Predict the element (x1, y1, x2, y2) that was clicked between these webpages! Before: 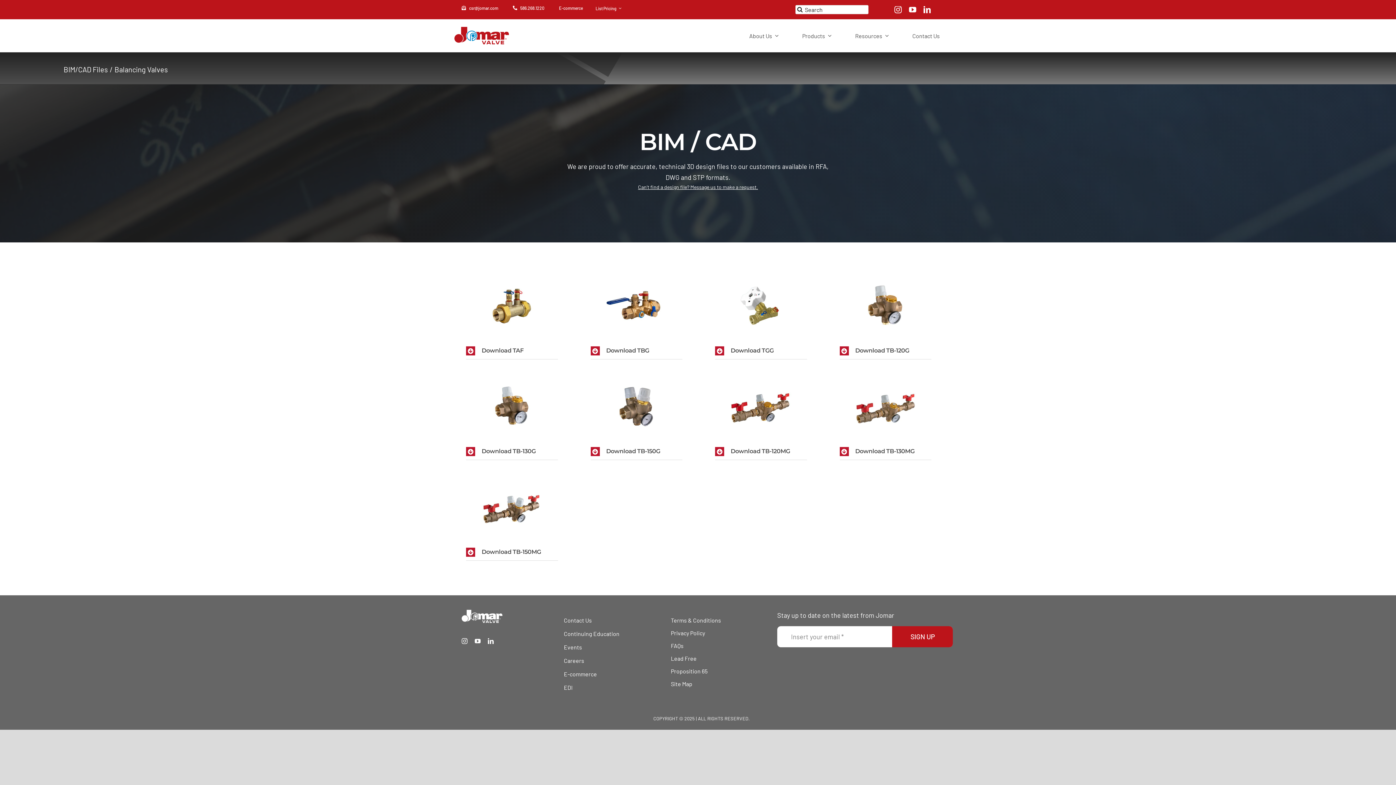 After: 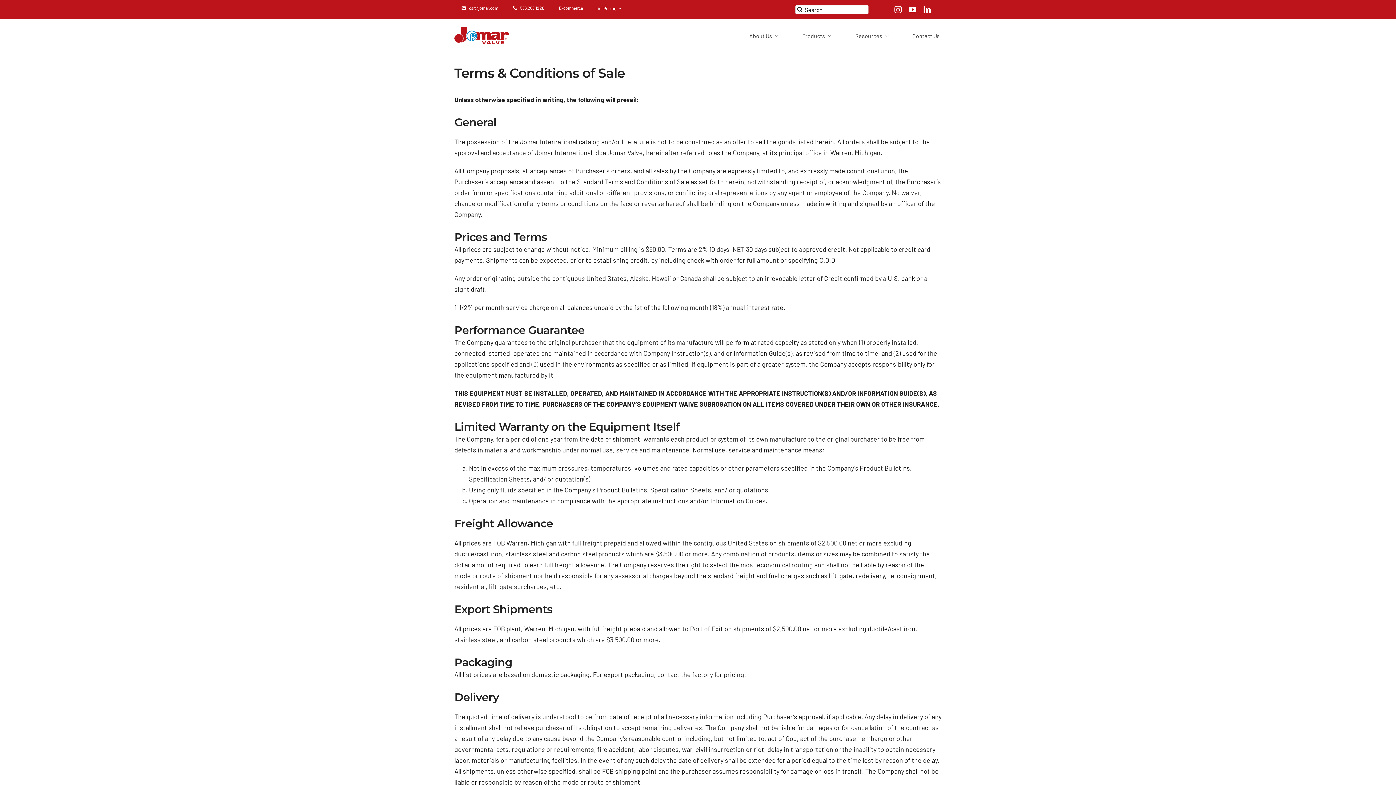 Action: bbox: (671, 615, 777, 625) label: Terms & Conditions